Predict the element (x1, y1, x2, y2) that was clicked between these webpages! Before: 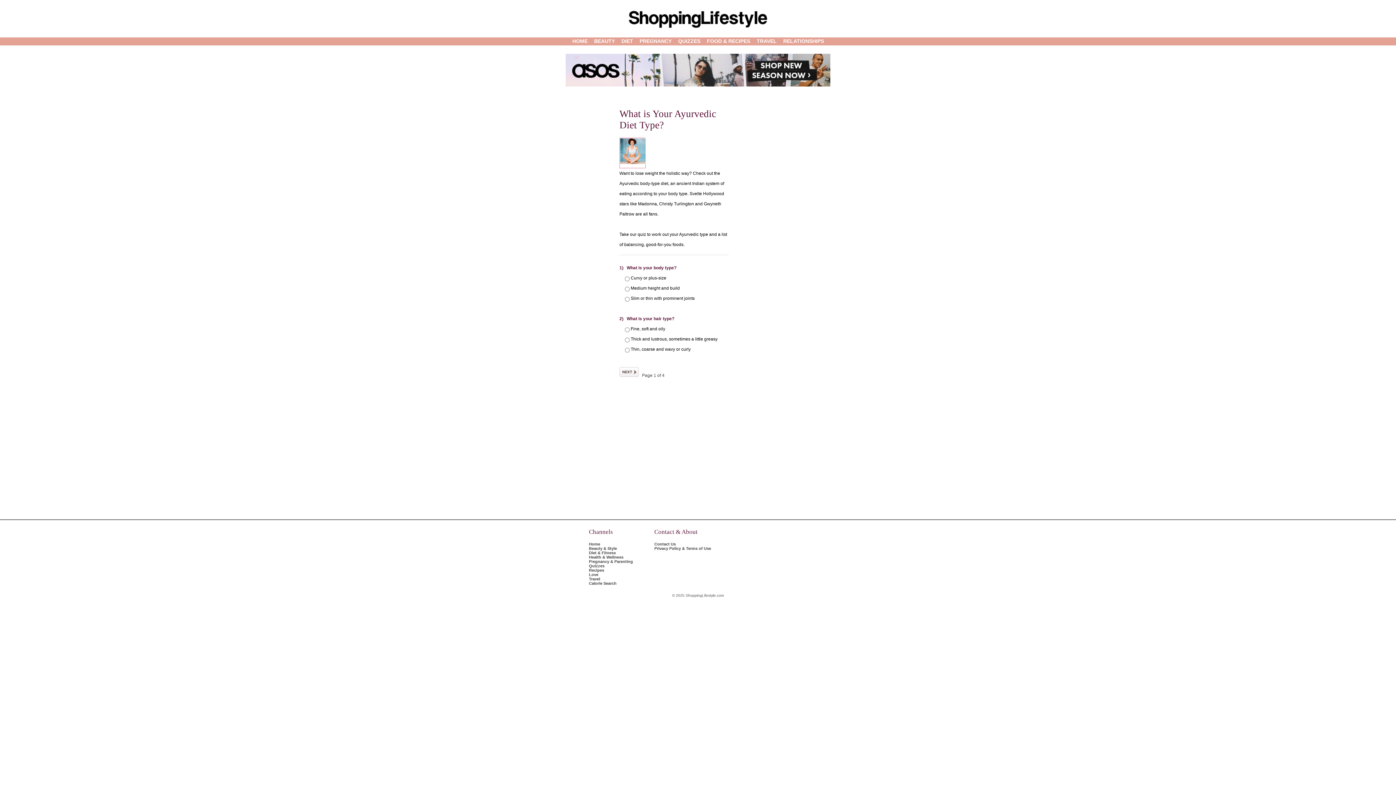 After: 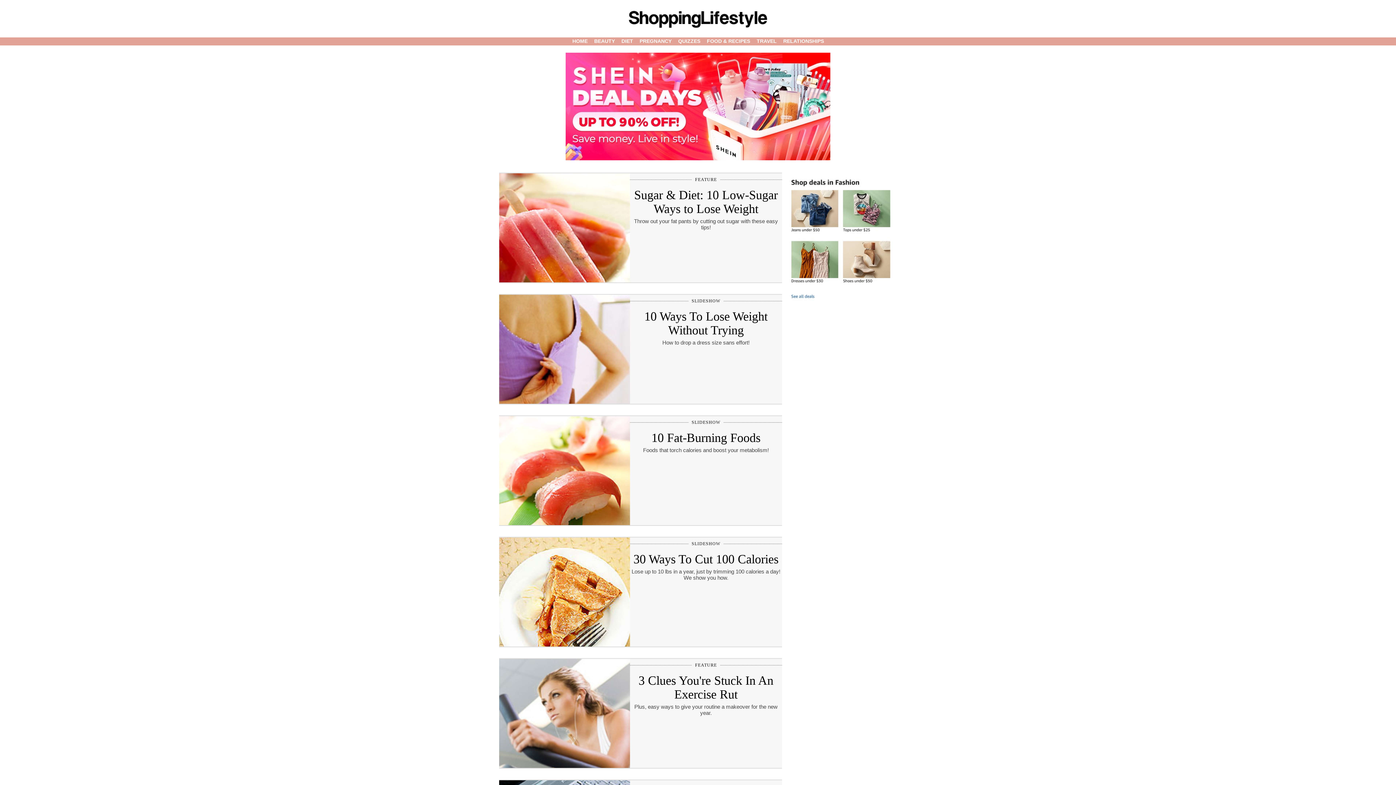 Action: label: DIET bbox: (618, 38, 634, 44)